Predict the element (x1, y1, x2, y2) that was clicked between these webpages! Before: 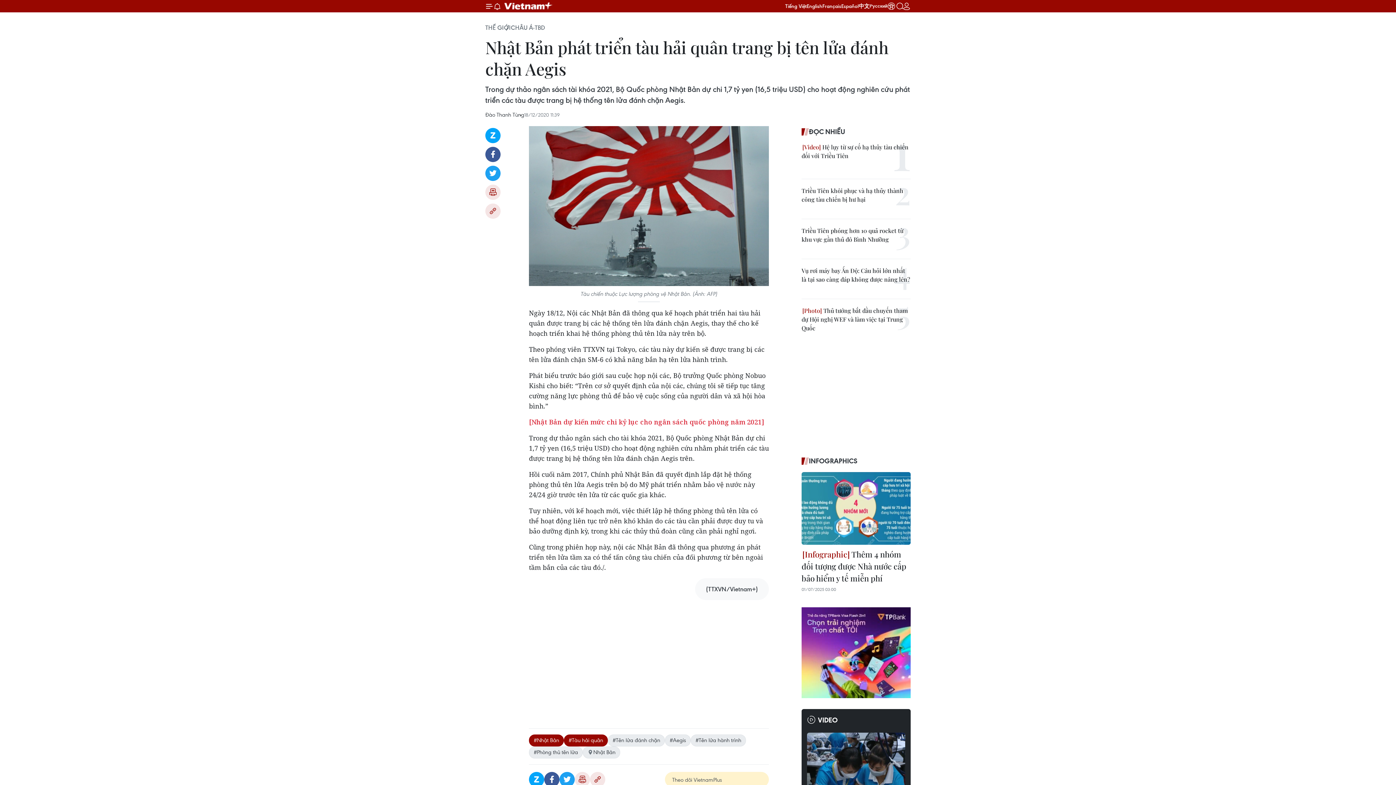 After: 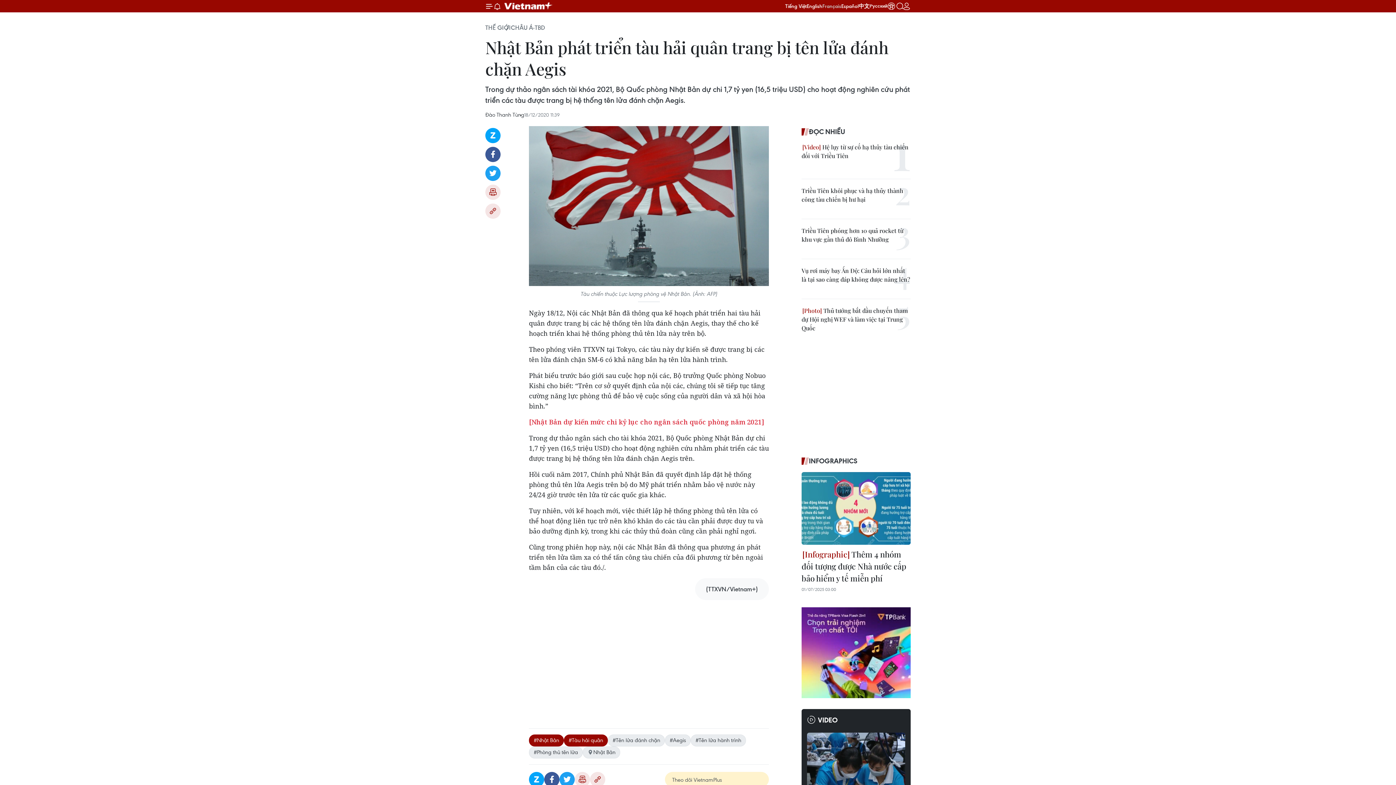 Action: label: Français bbox: (822, 2, 841, 9)